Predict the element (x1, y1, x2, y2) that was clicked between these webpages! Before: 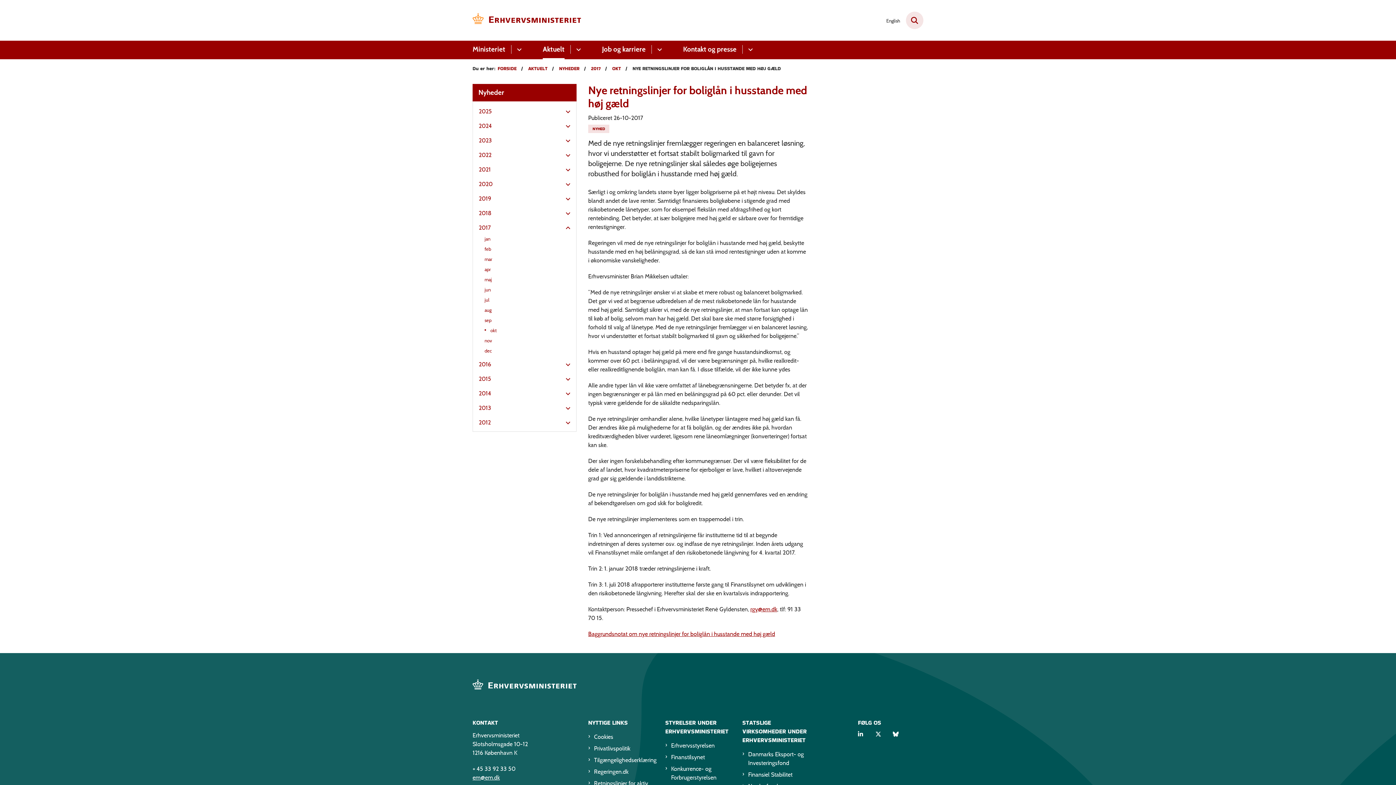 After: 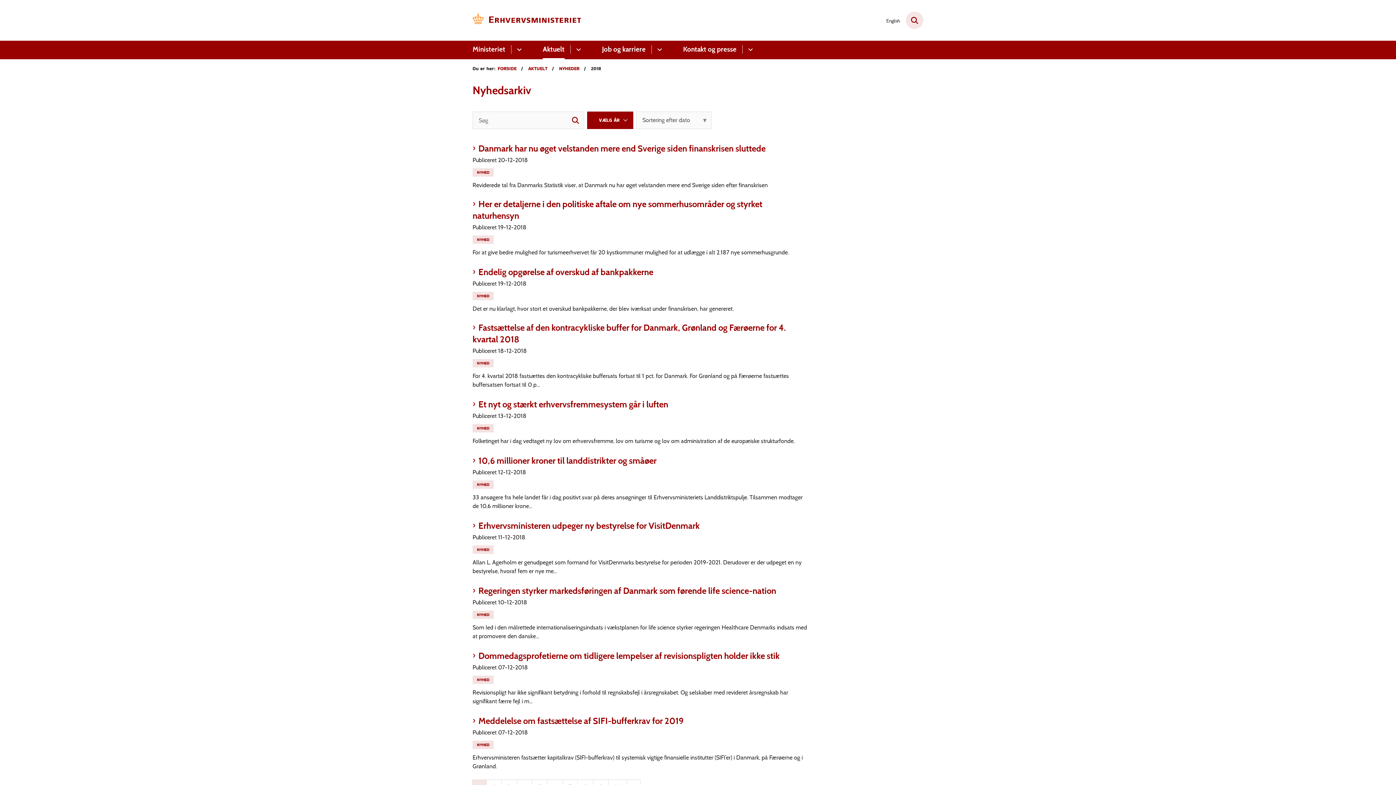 Action: label: 2018 bbox: (478, 207, 500, 219)